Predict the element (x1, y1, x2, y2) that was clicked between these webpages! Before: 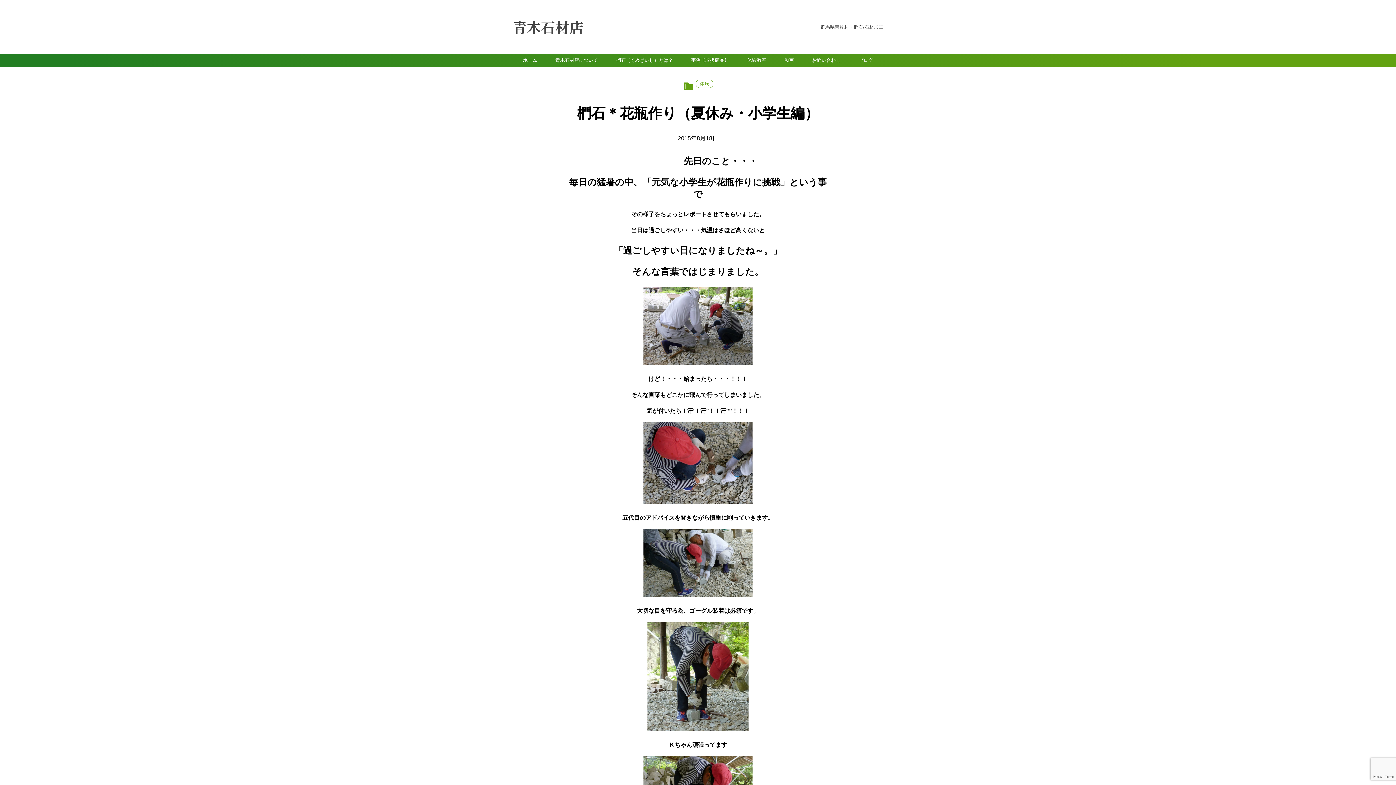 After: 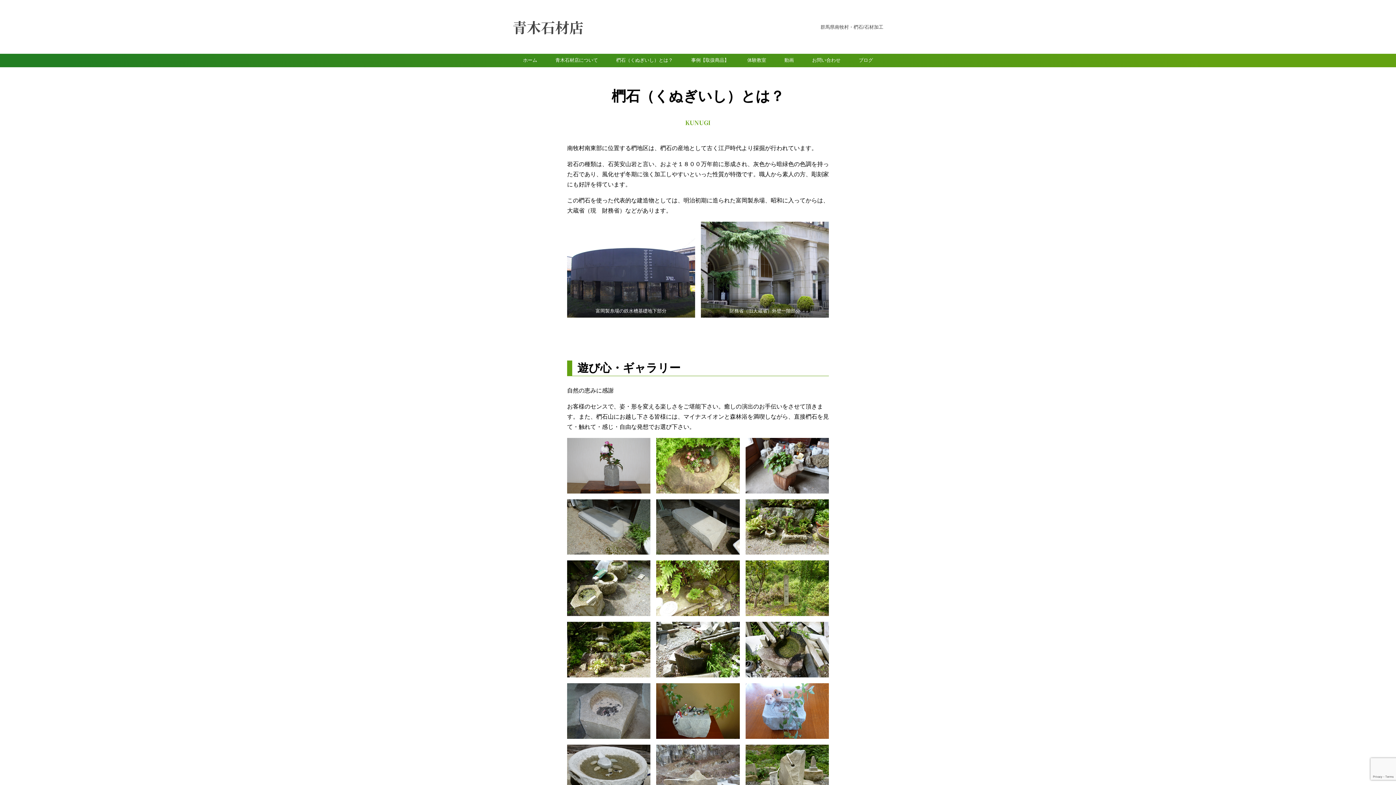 Action: bbox: (616, 57, 673, 62) label: 椚石（くぬぎいし）とは？